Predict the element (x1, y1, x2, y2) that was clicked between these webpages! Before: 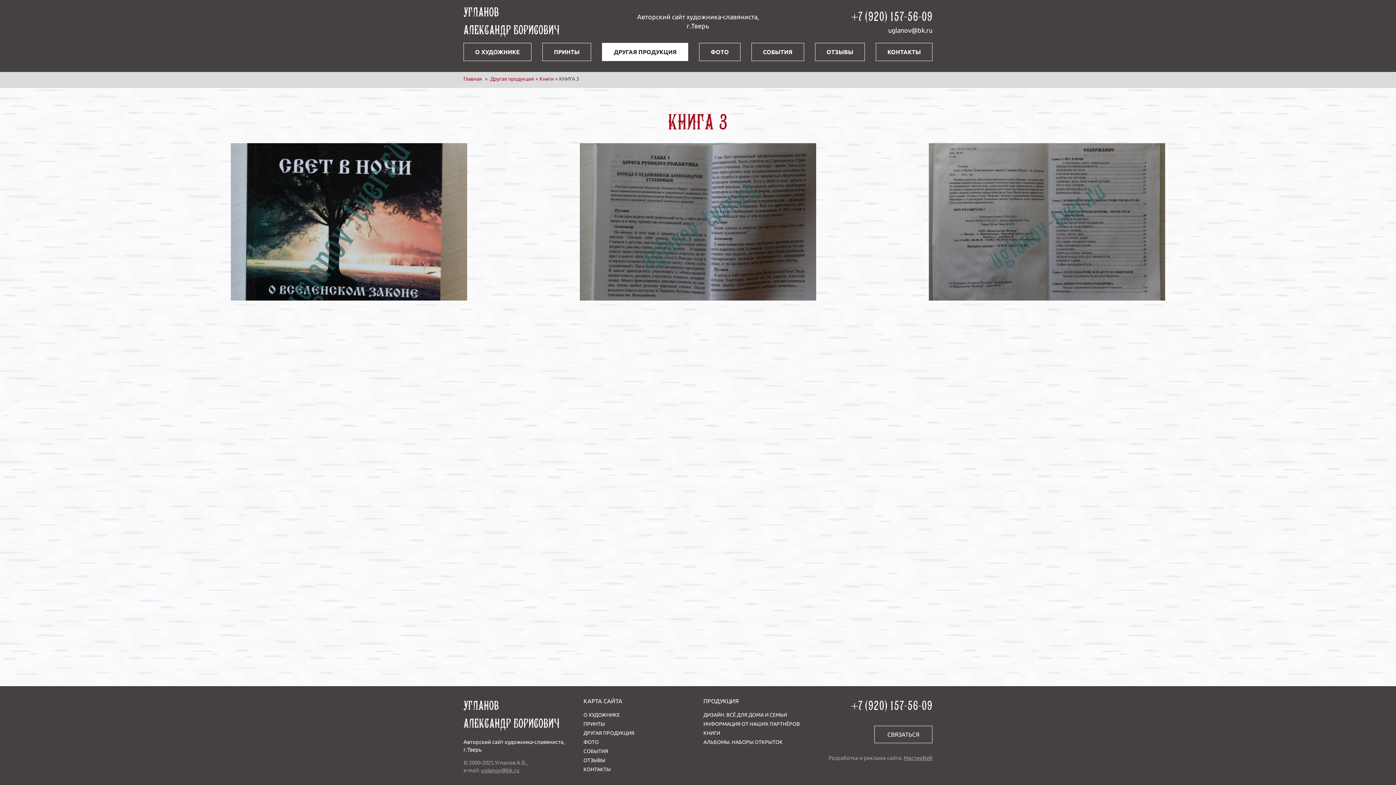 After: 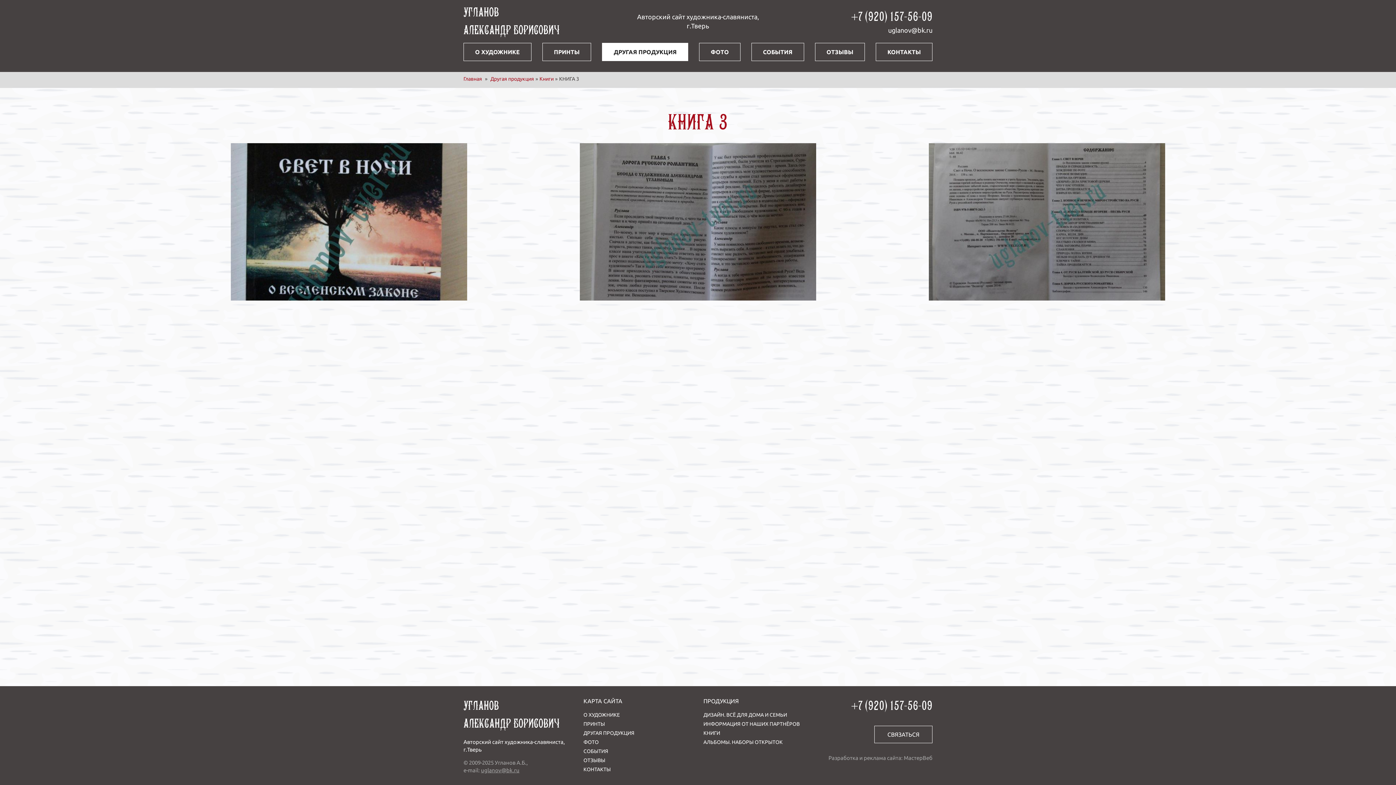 Action: bbox: (904, 755, 932, 761) label: МастерВеб